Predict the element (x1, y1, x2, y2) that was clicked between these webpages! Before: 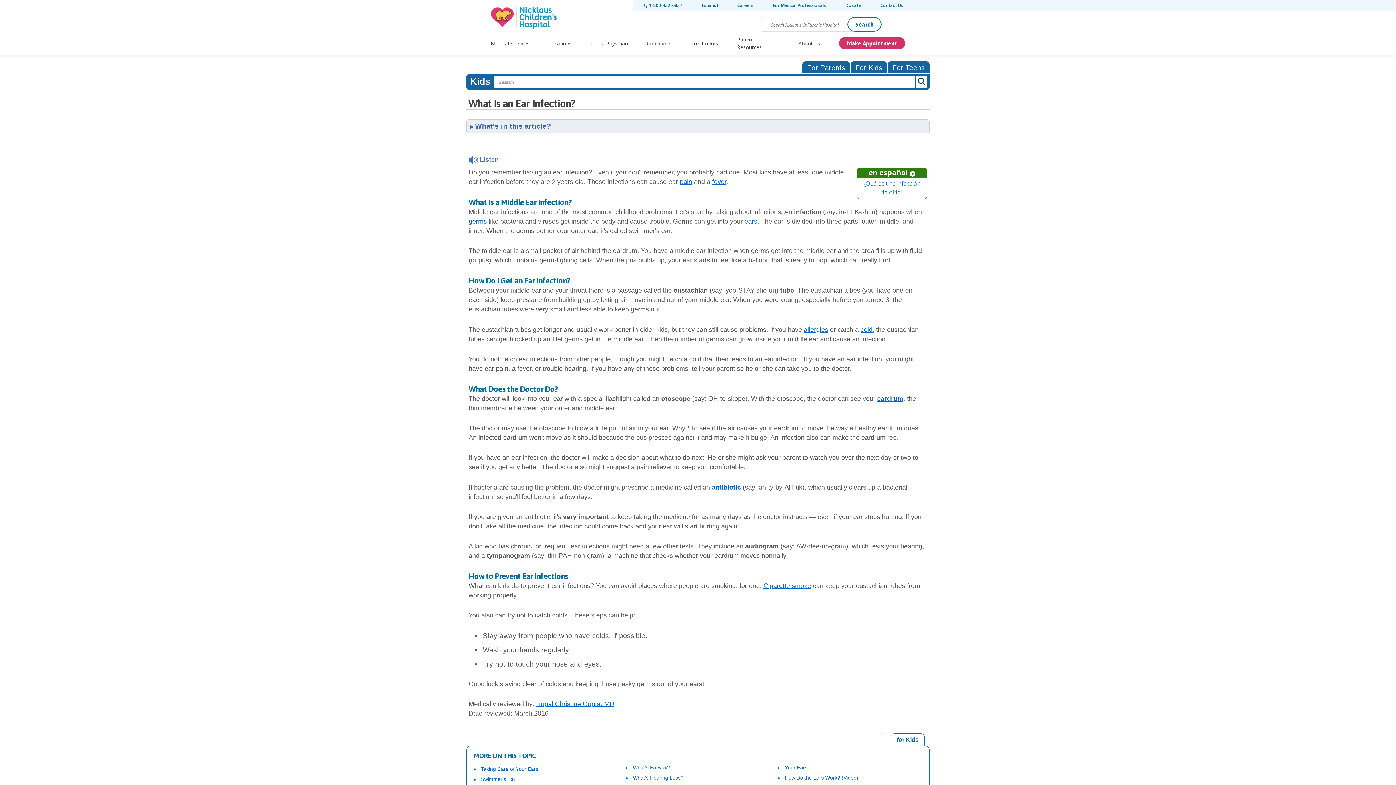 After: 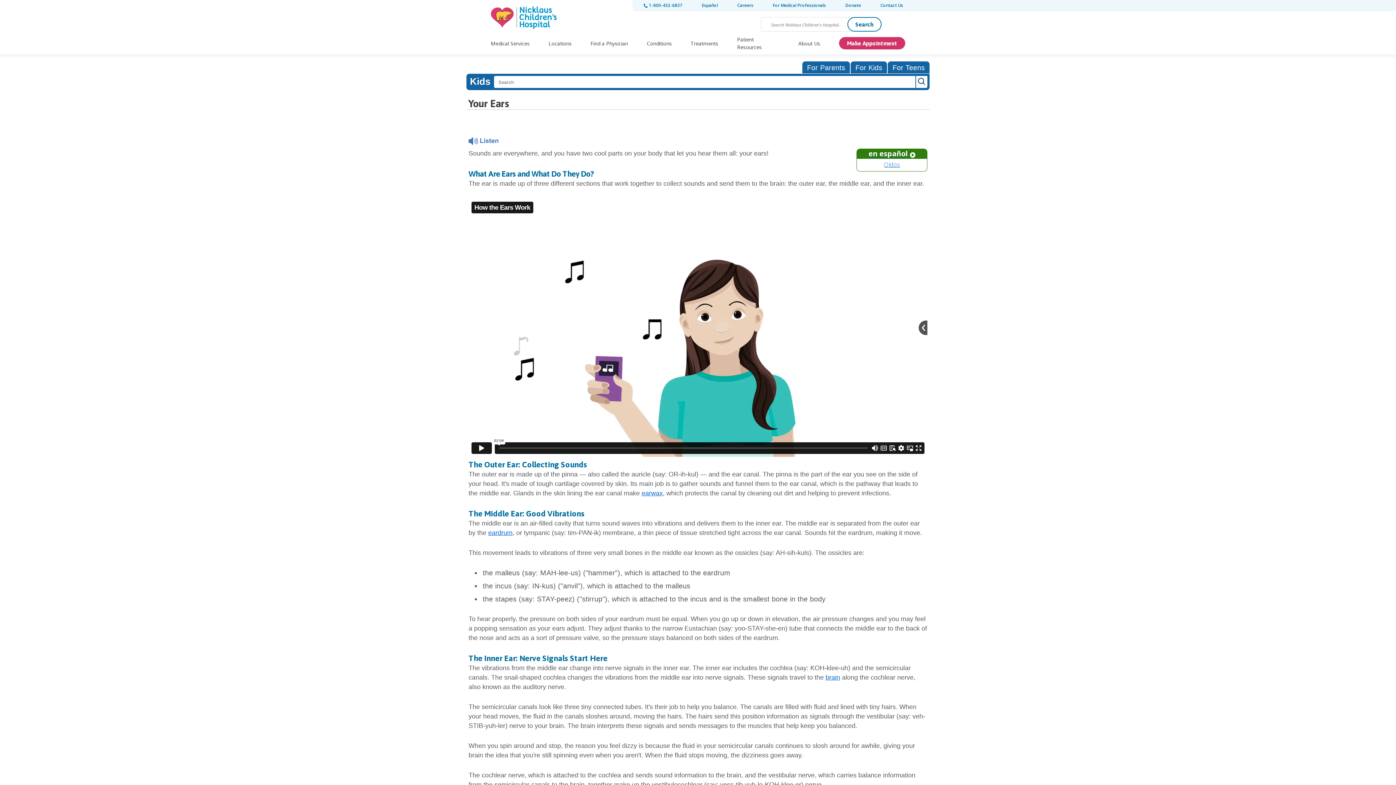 Action: bbox: (744, 217, 757, 225) label: ears